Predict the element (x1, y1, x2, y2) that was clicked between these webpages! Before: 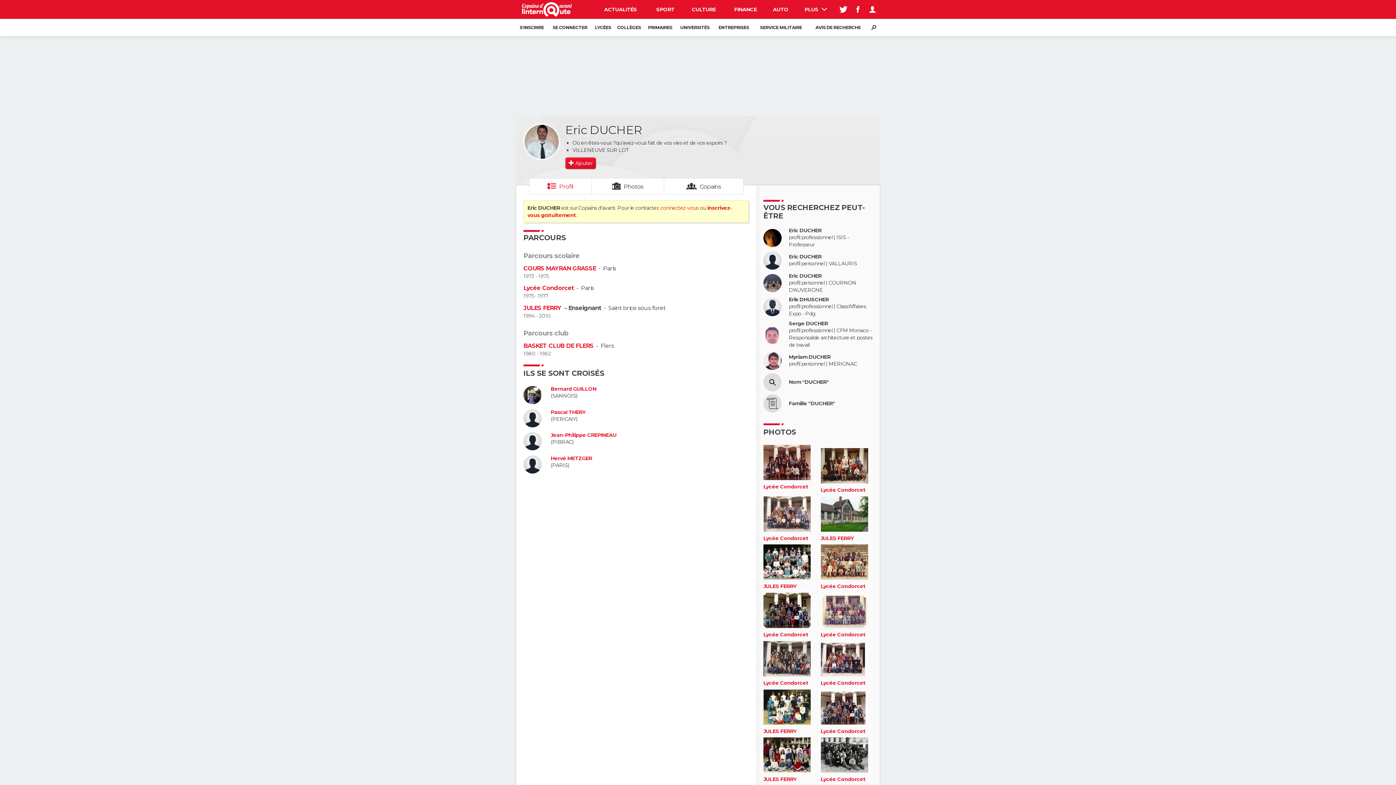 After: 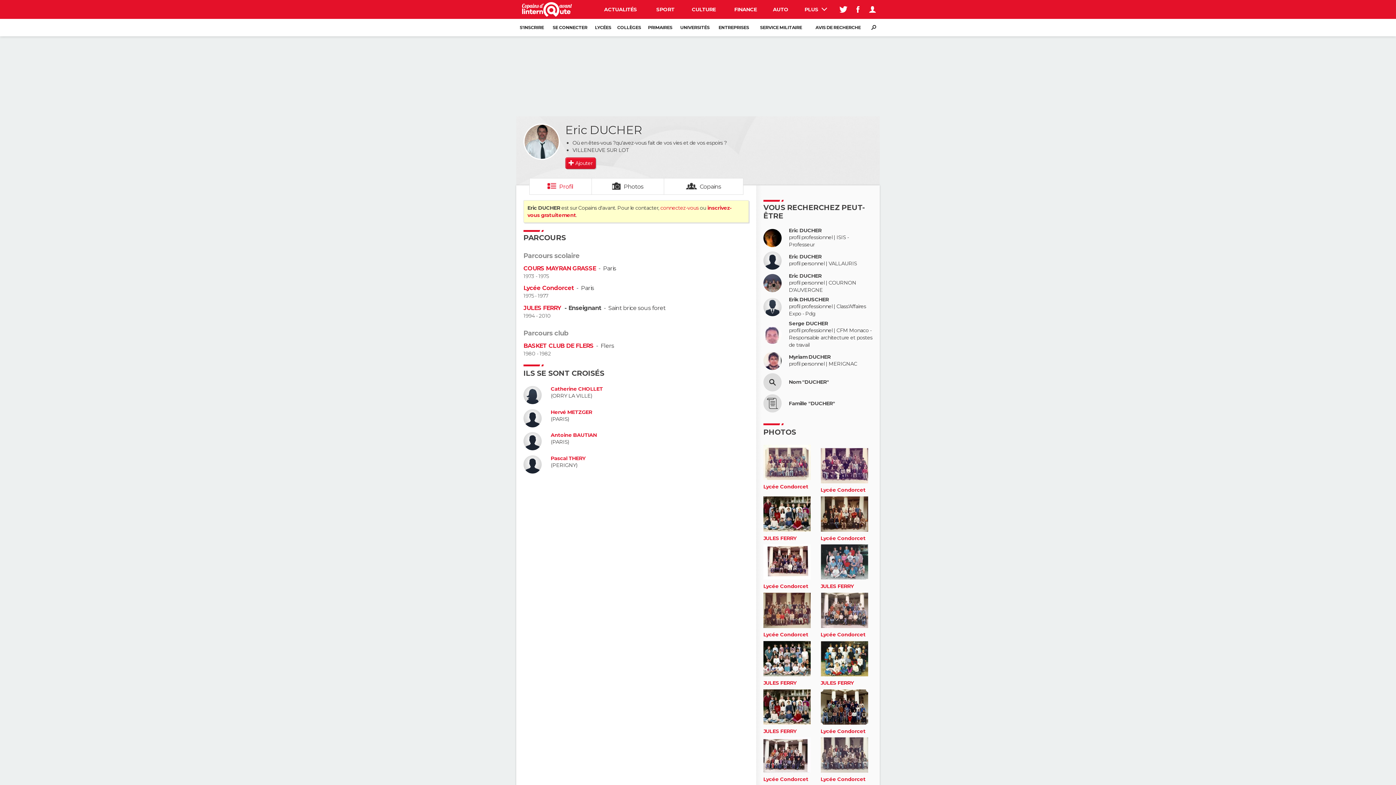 Action: bbox: (529, 178, 591, 194) label: Profil